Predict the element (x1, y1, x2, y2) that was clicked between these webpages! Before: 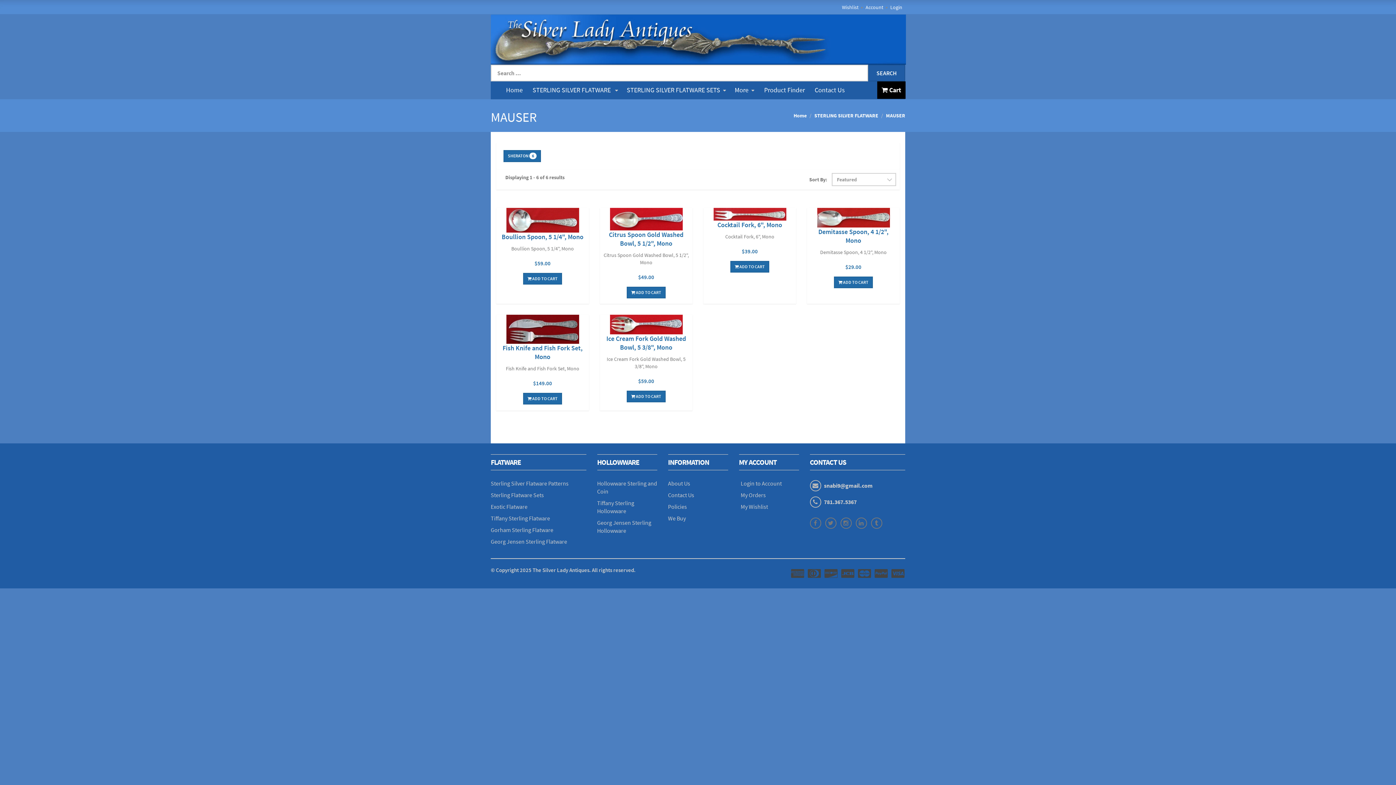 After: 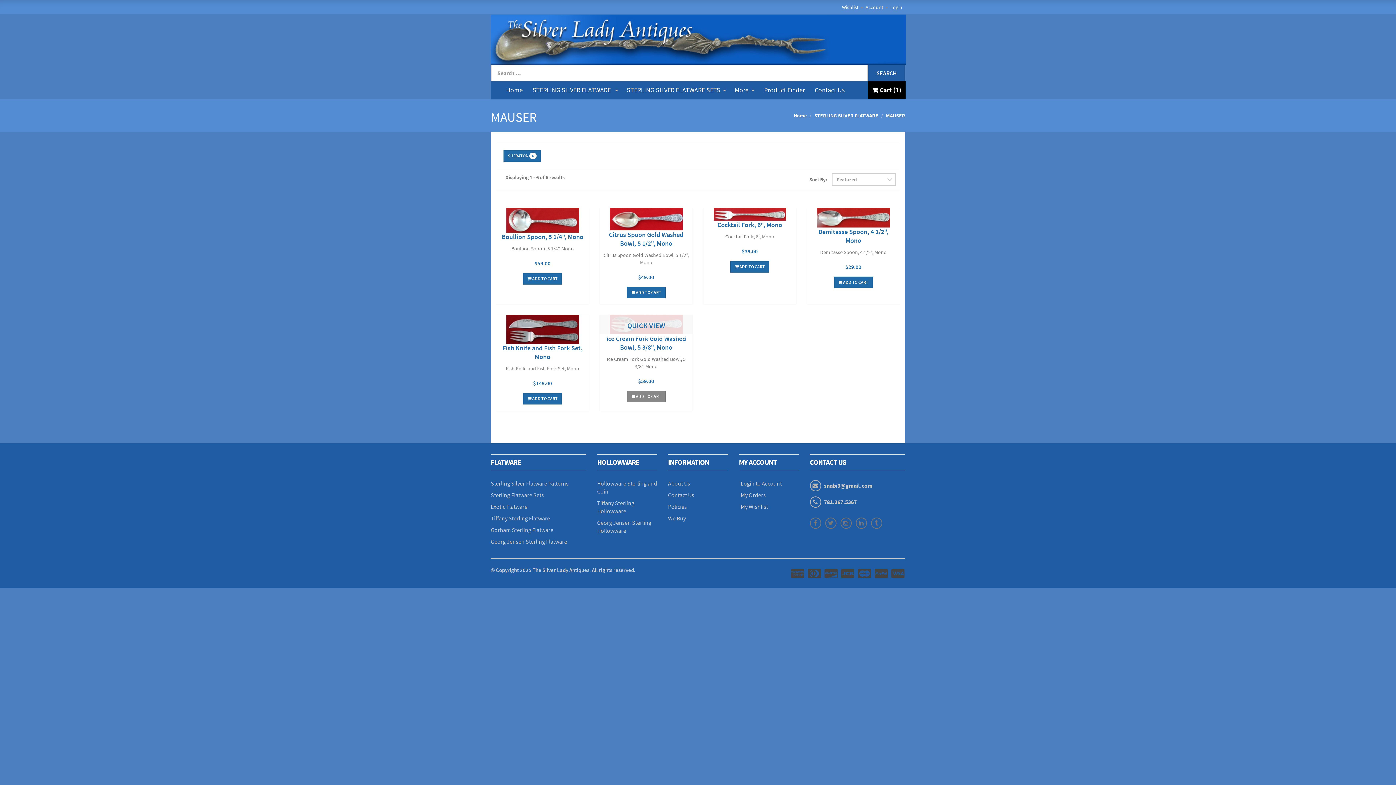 Action: label:  ADD TO CART bbox: (626, 390, 665, 402)